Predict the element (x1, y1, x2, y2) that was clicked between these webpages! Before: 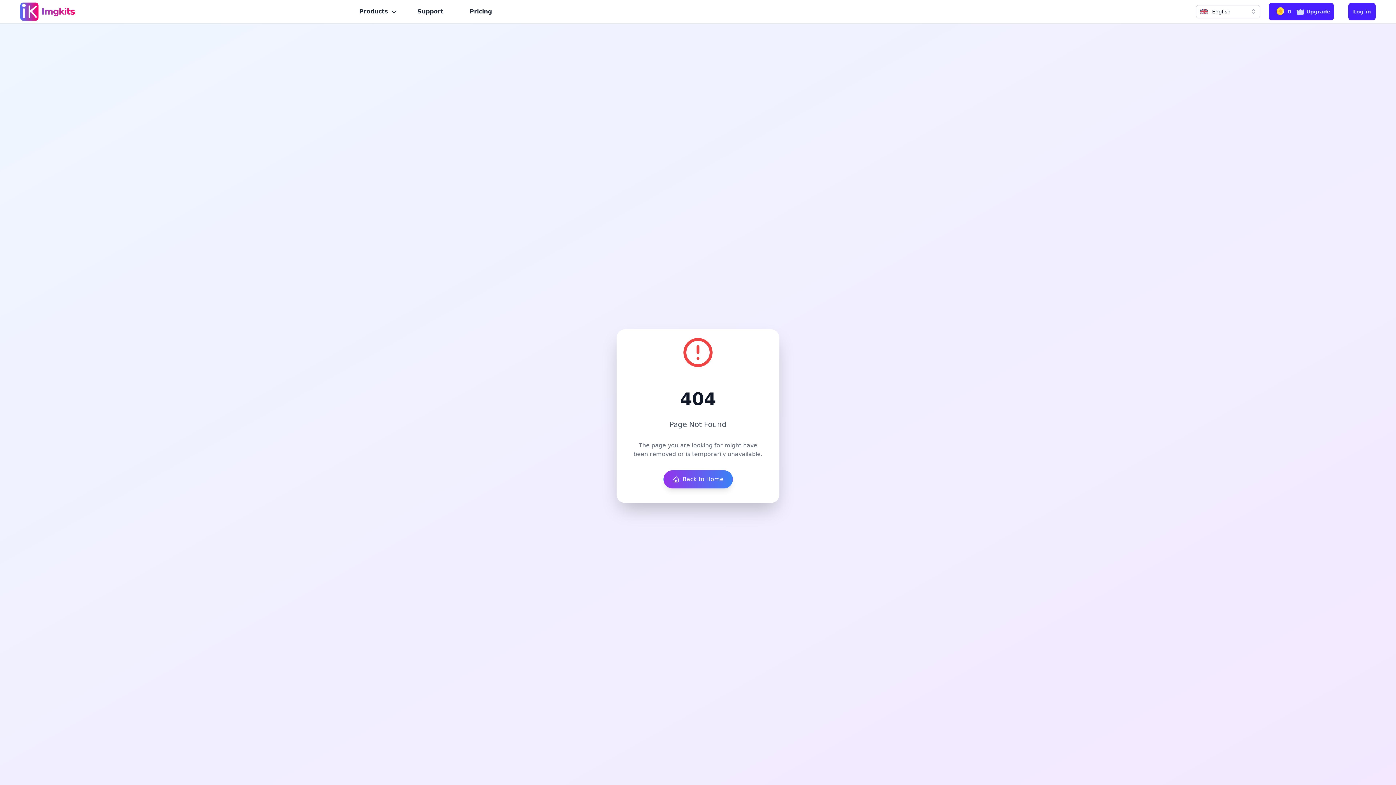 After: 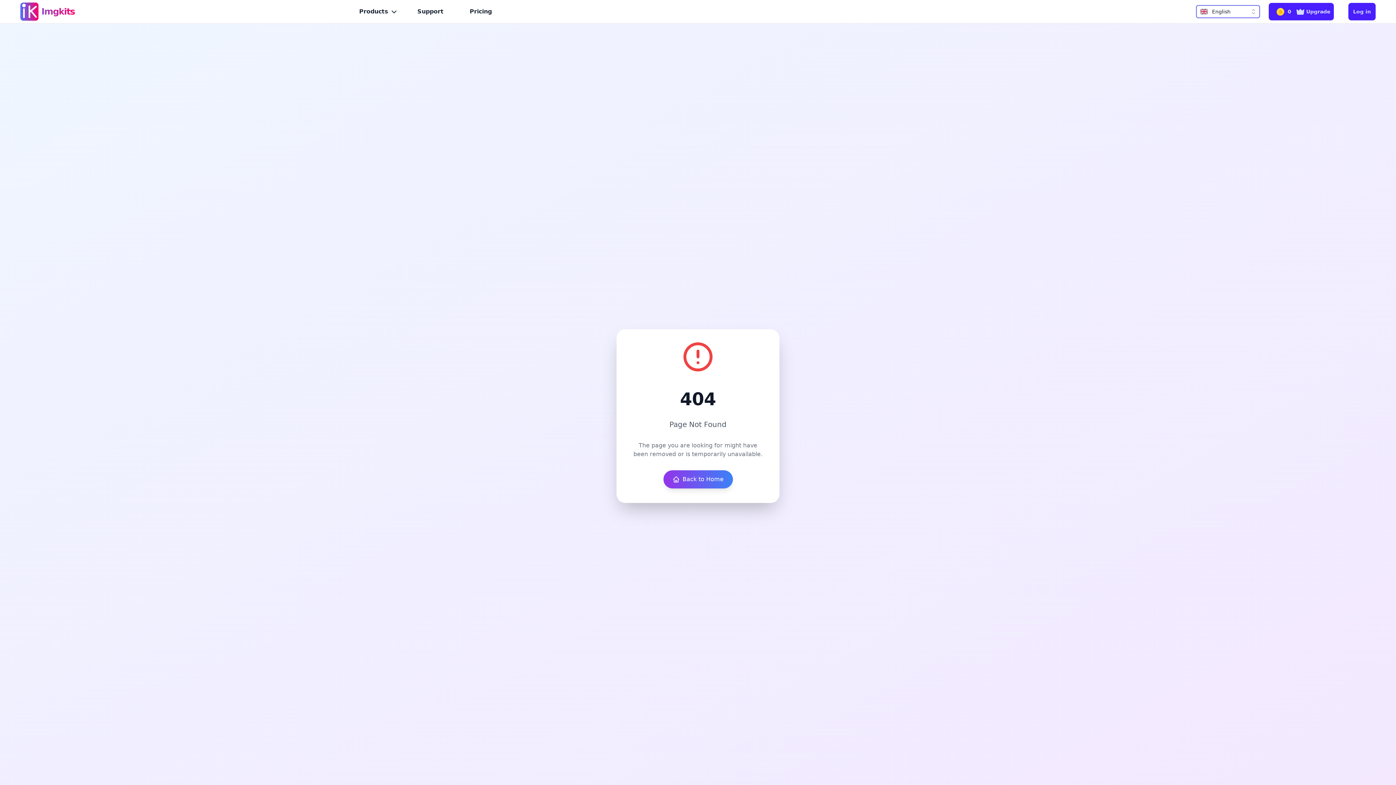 Action: bbox: (1196, 5, 1260, 18) label: English